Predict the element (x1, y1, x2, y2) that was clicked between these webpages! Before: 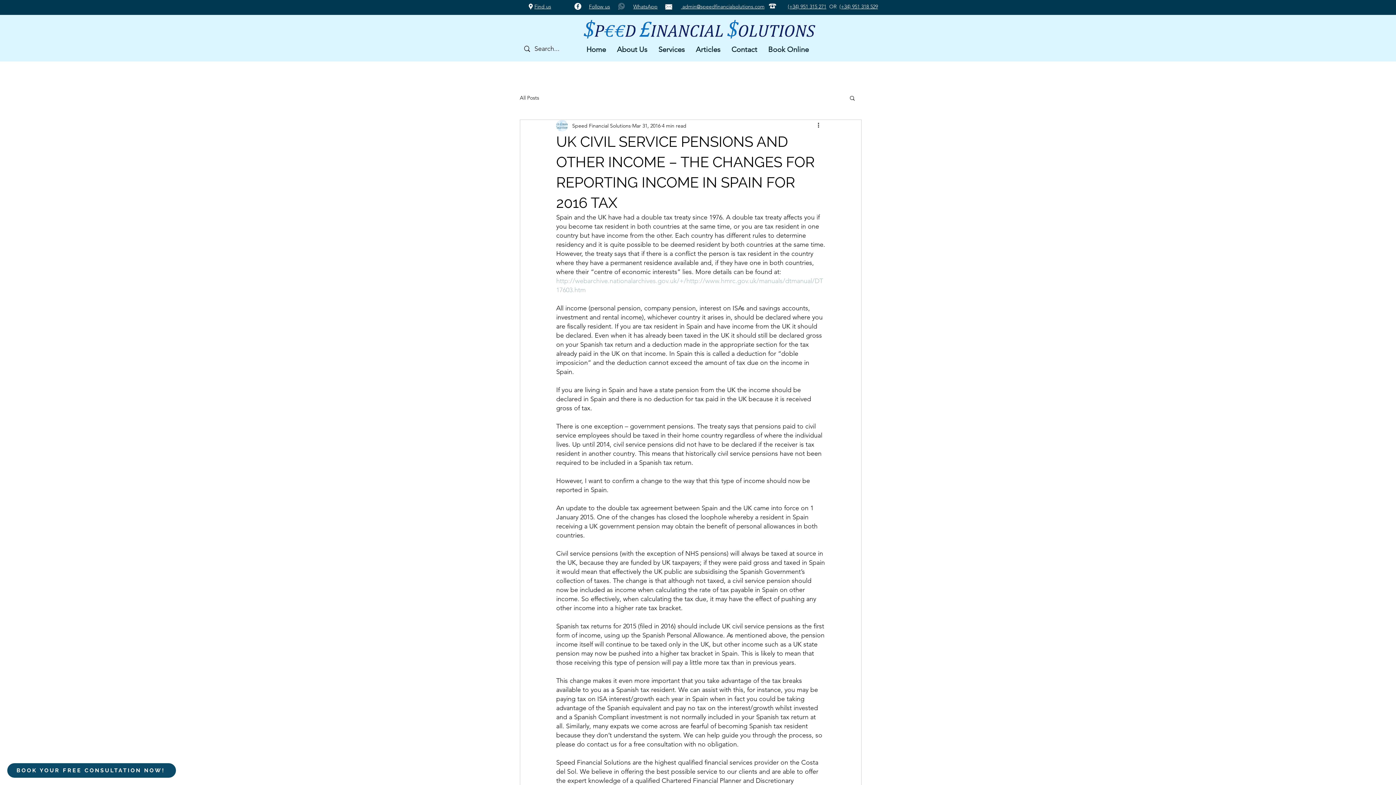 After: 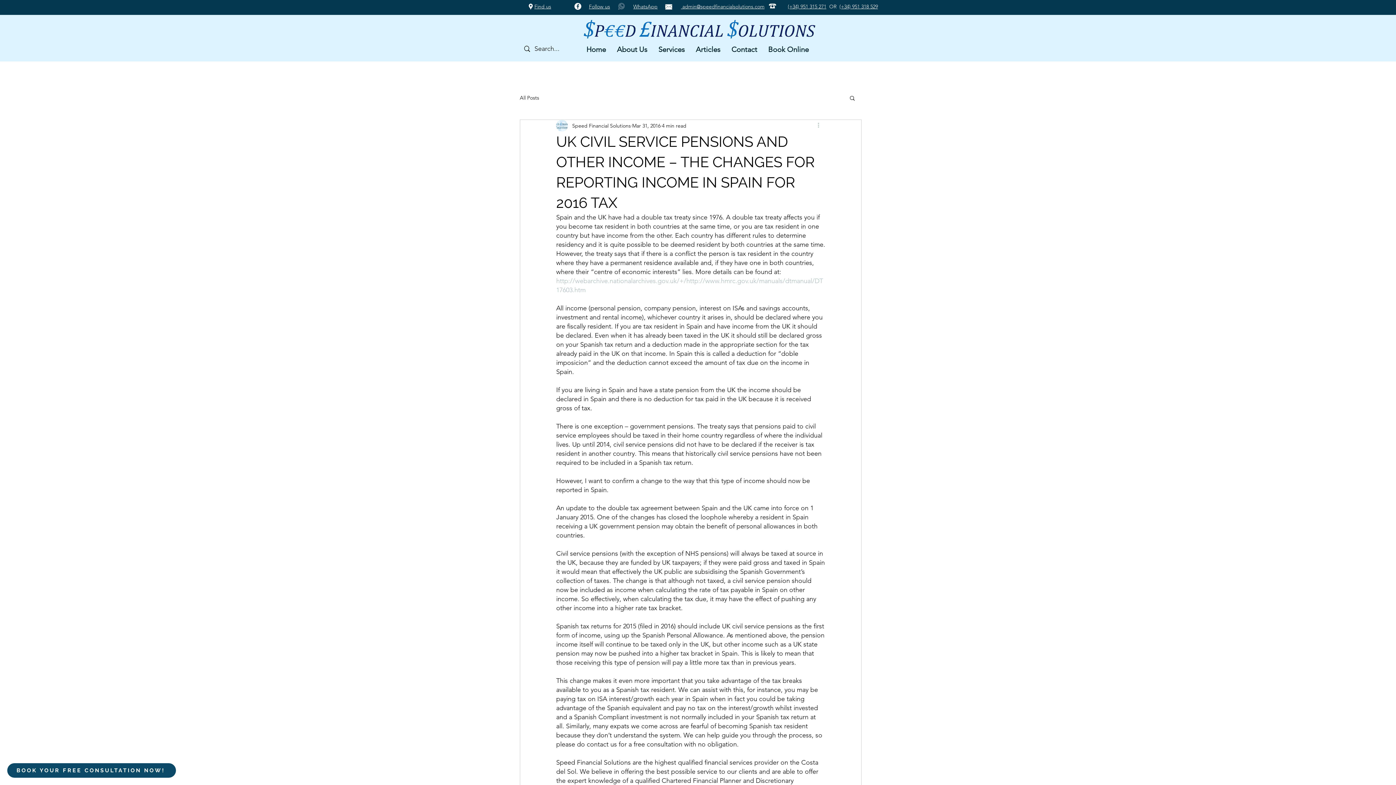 Action: label: More actions bbox: (816, 121, 825, 130)